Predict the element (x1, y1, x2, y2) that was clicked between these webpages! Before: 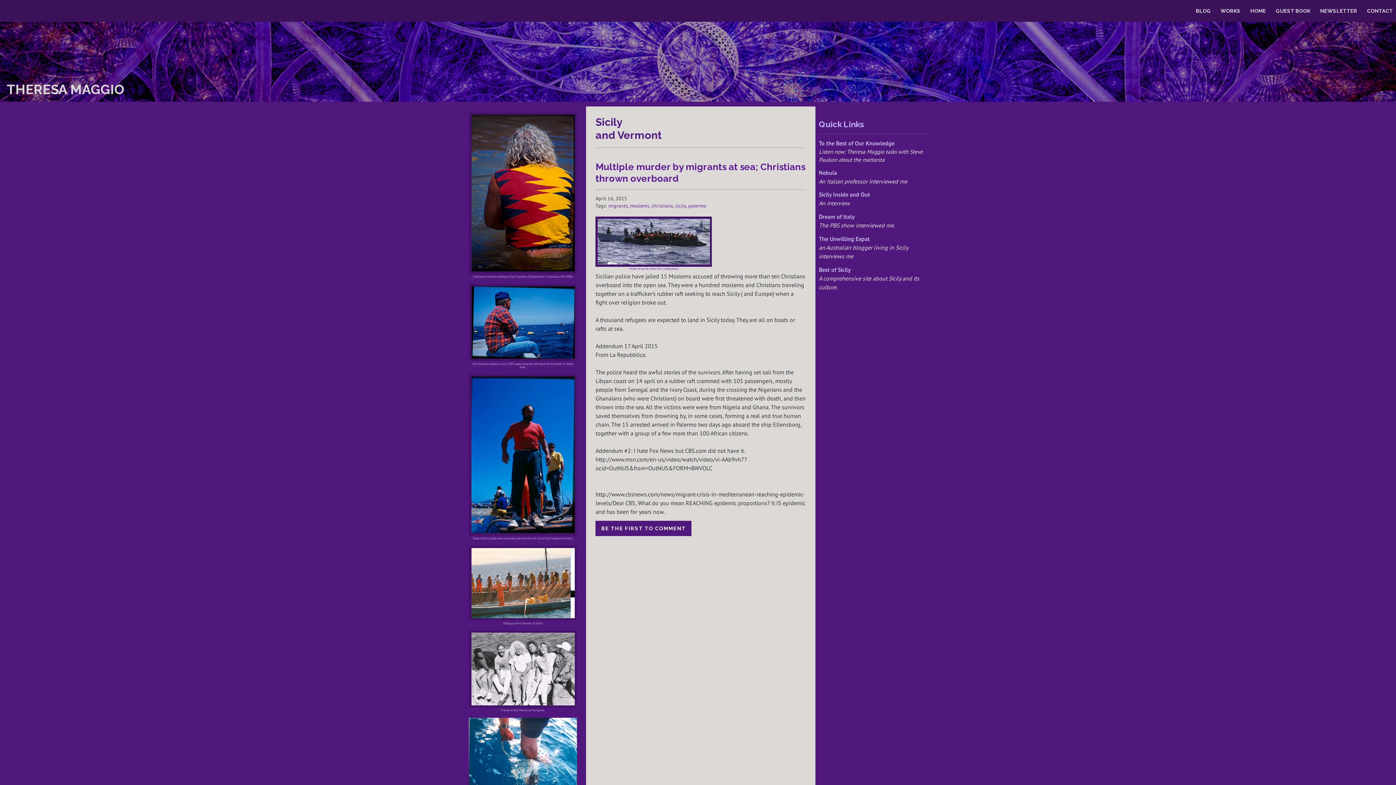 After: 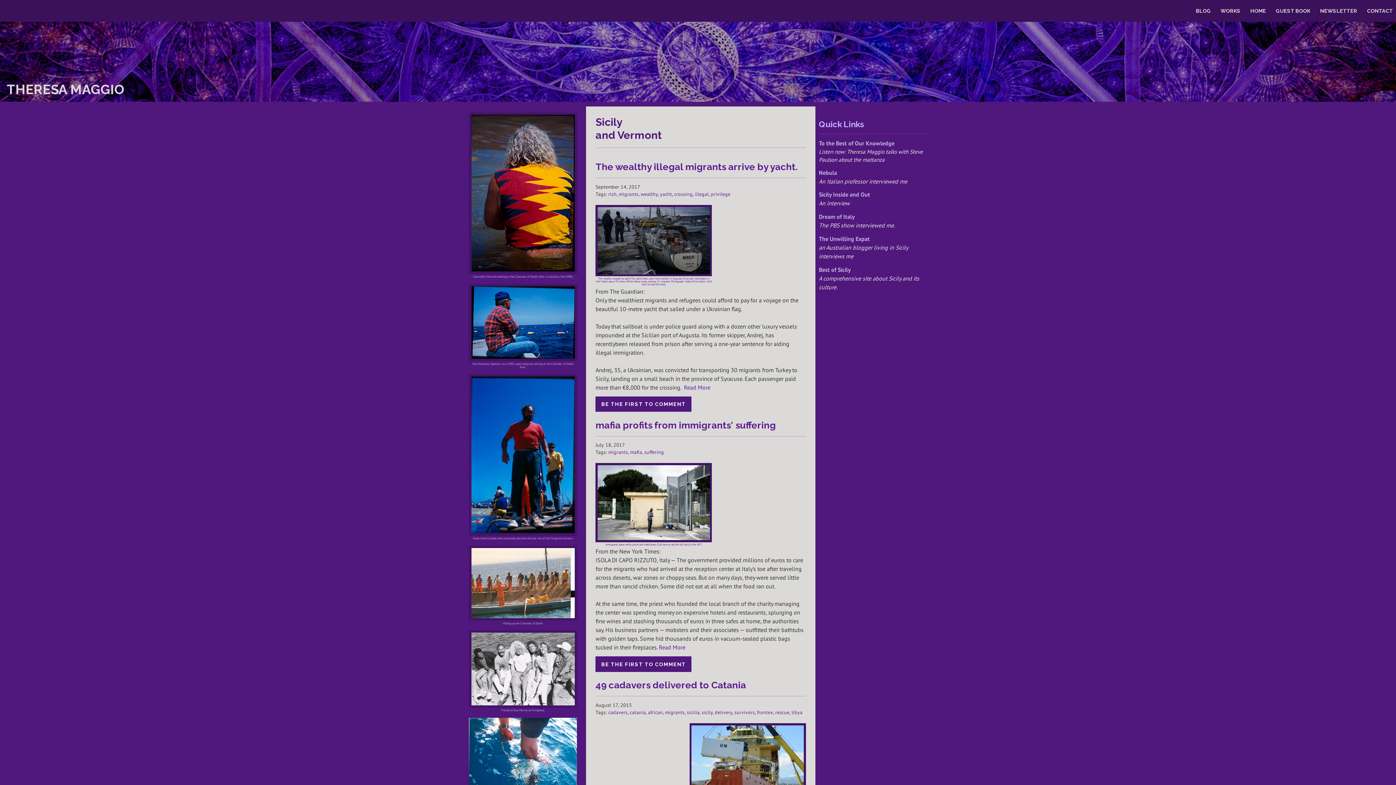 Action: bbox: (608, 202, 628, 209) label: migrants